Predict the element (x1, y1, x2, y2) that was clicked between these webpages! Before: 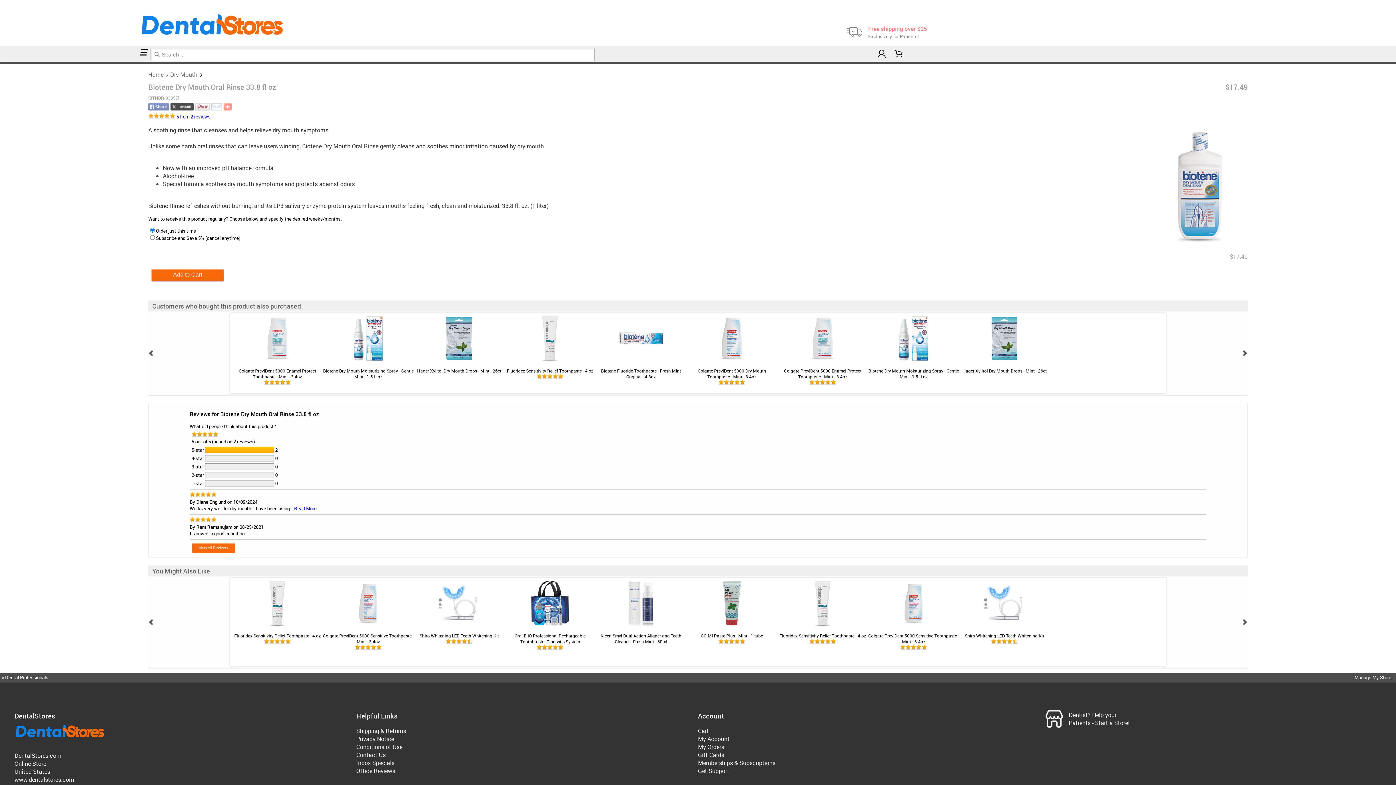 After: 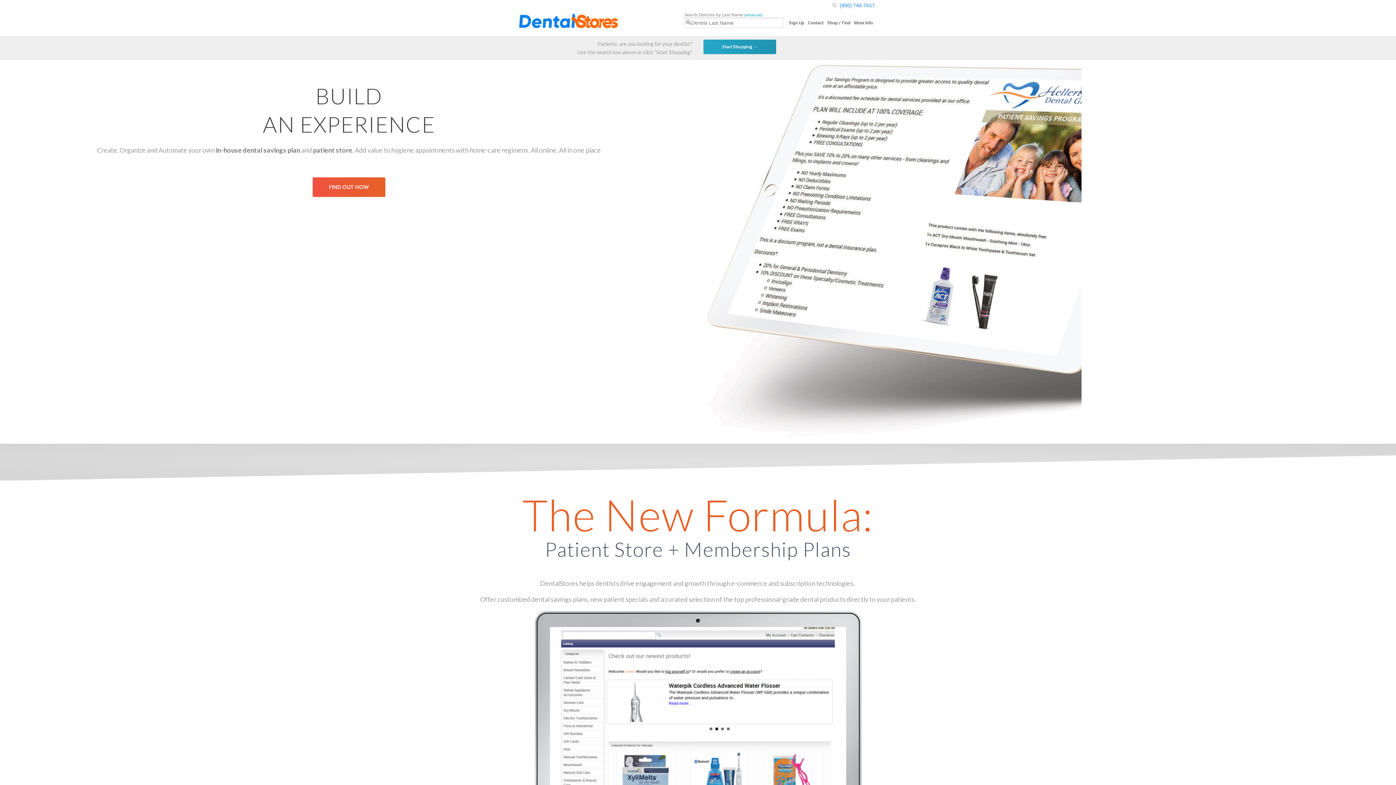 Action: bbox: (1040, 704, 1130, 733) label: Dentist? Help your Patients - Start a Store!